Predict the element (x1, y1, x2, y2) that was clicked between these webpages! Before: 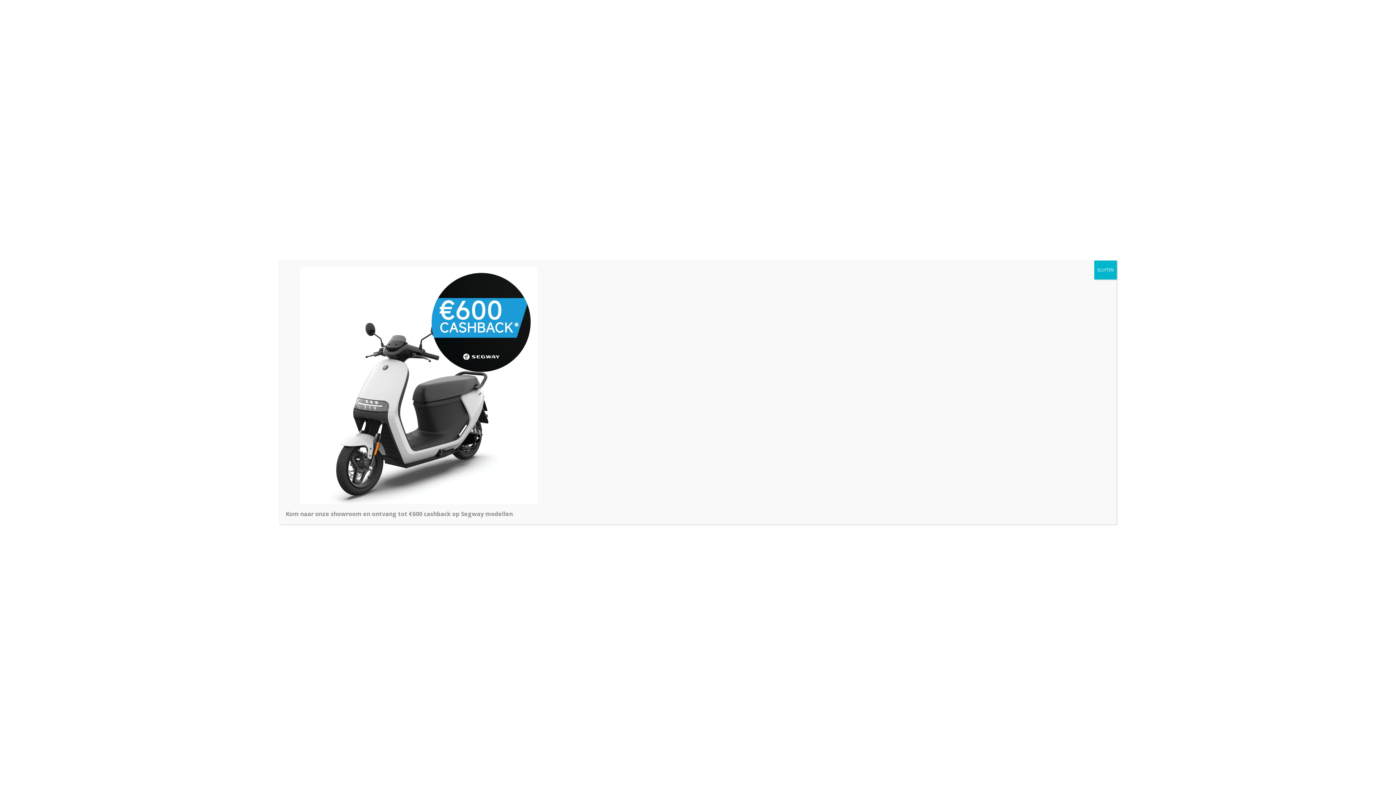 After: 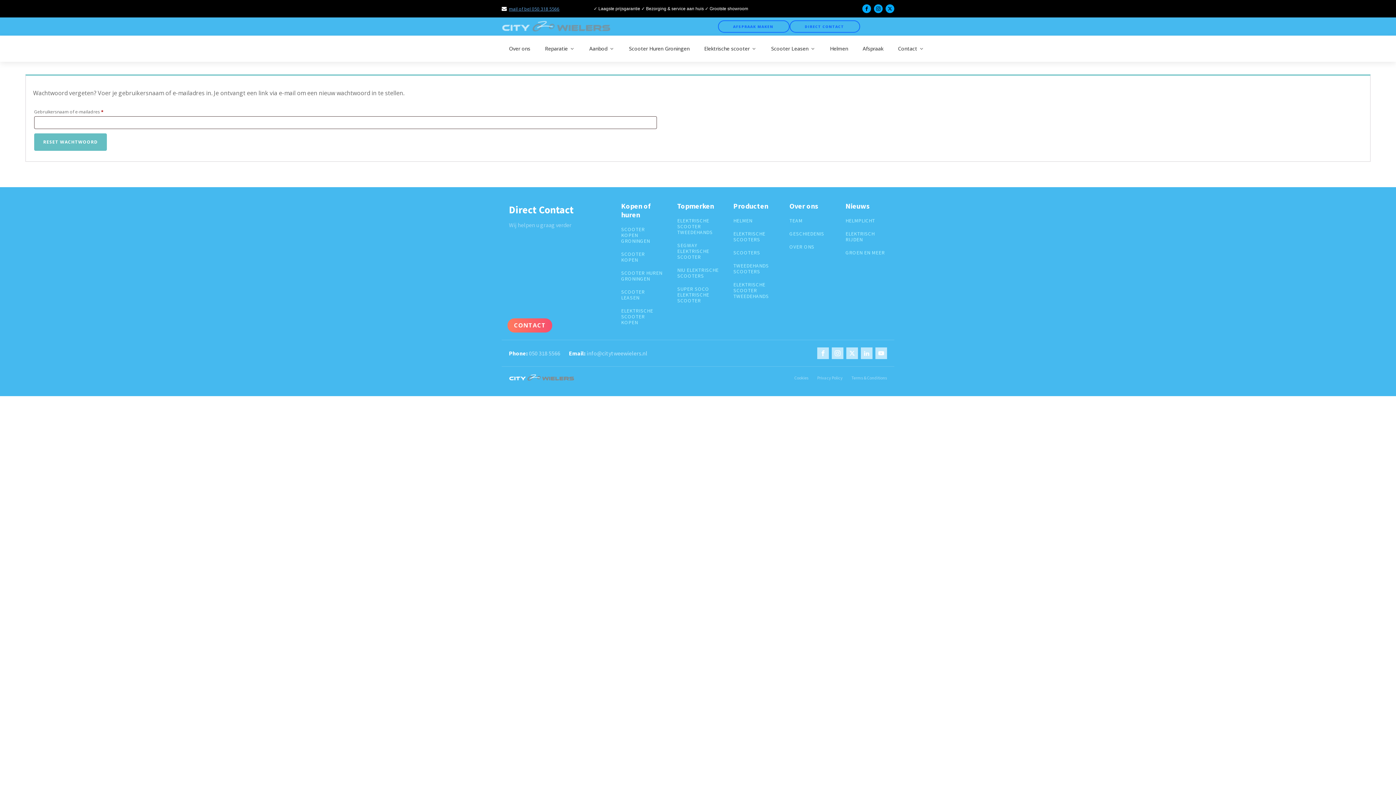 Action: label: Sluiten bbox: (1094, 260, 1117, 279)